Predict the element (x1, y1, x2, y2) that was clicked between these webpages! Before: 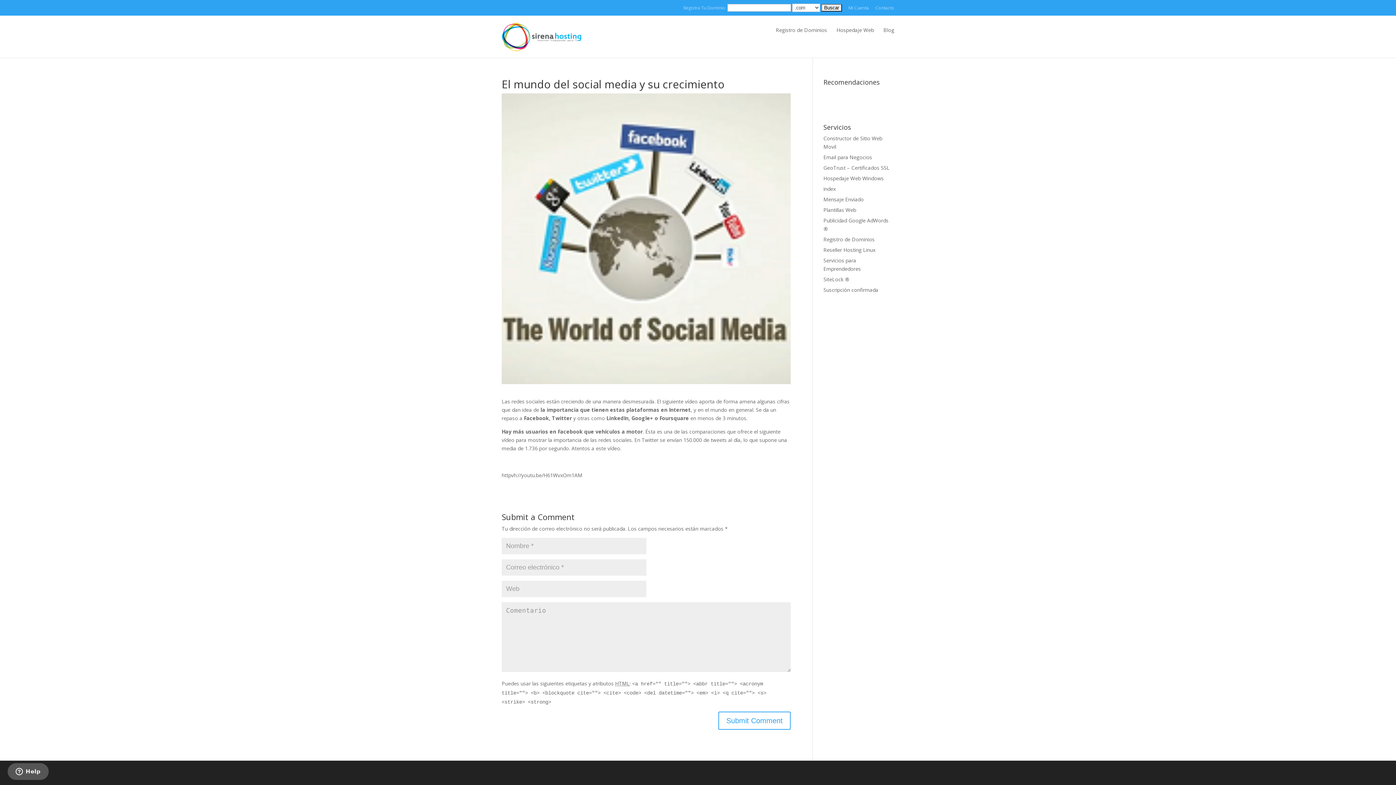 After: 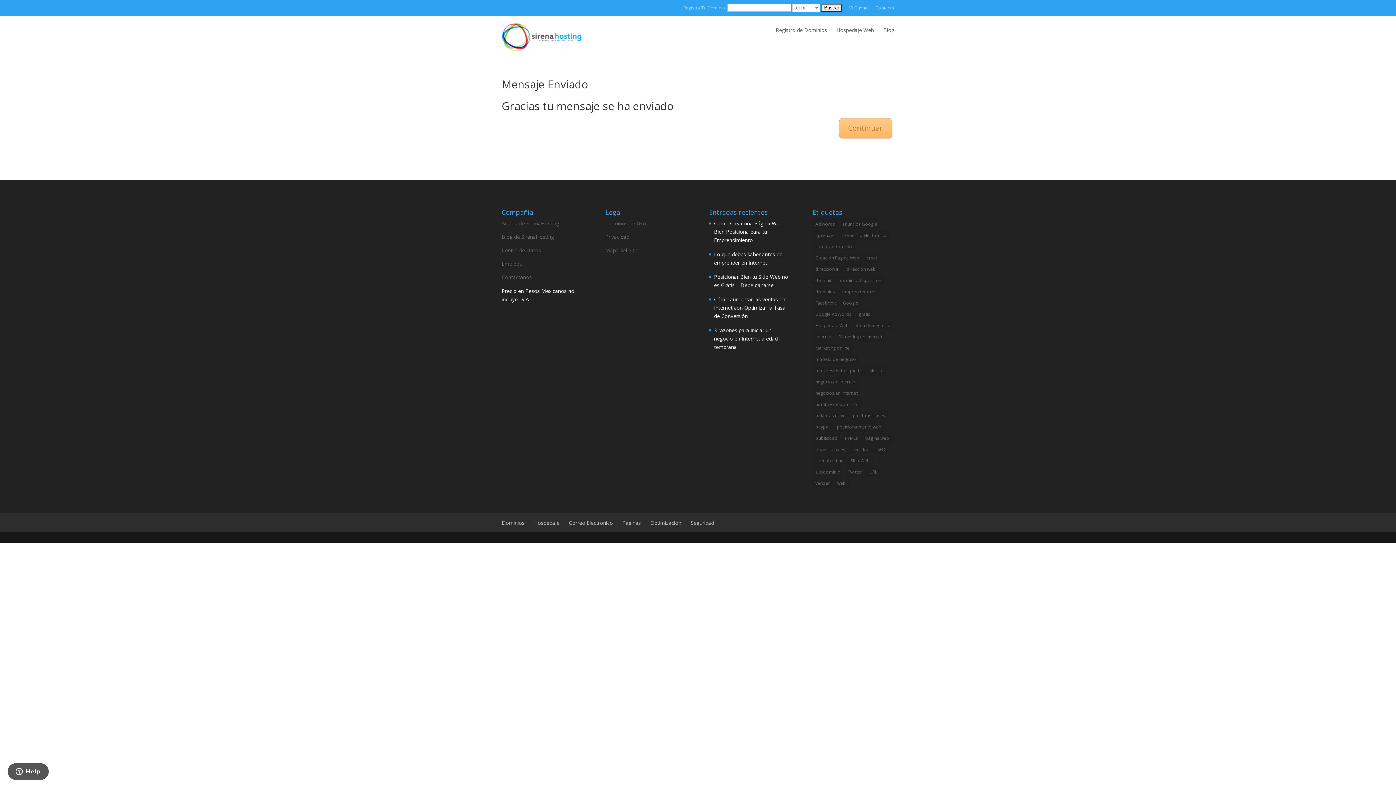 Action: label: Mensaje Enviado bbox: (823, 196, 864, 202)